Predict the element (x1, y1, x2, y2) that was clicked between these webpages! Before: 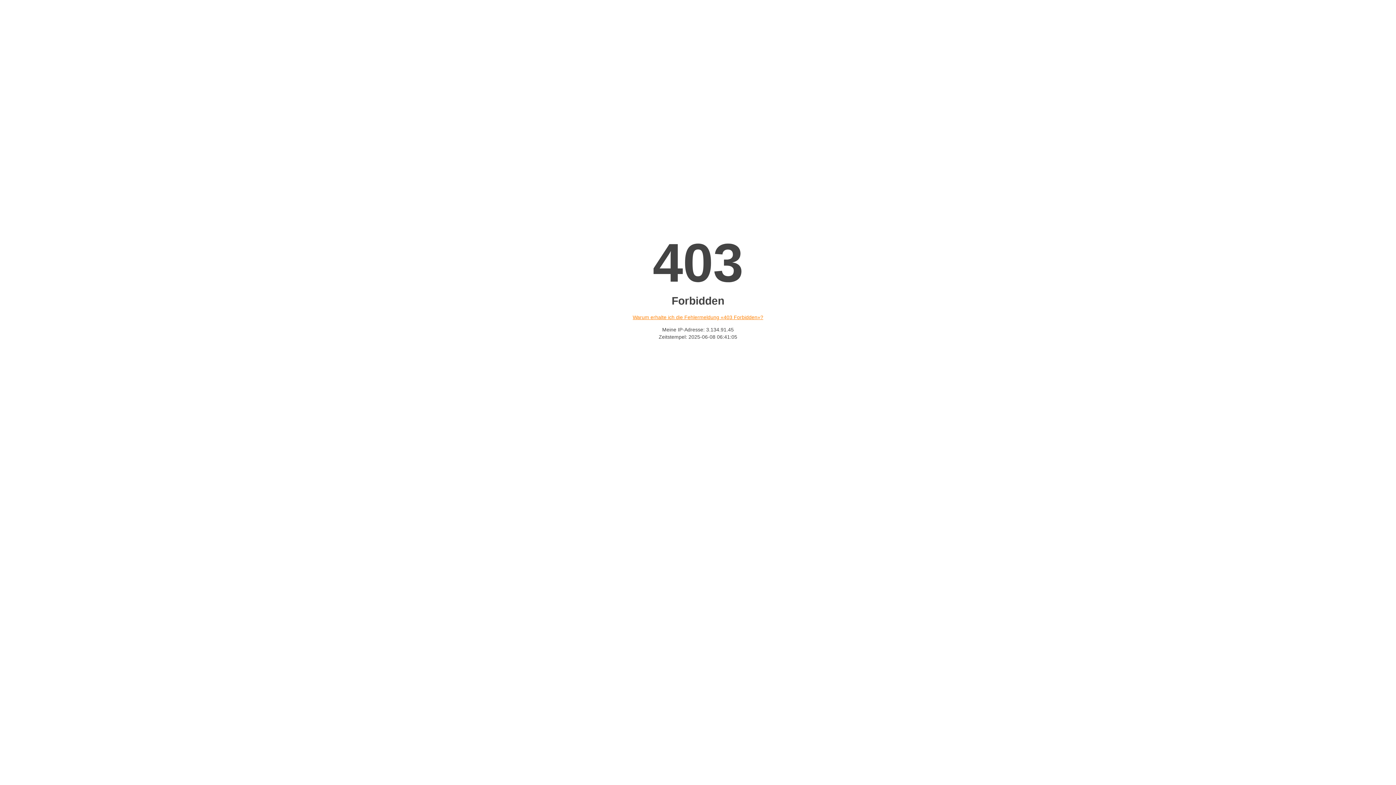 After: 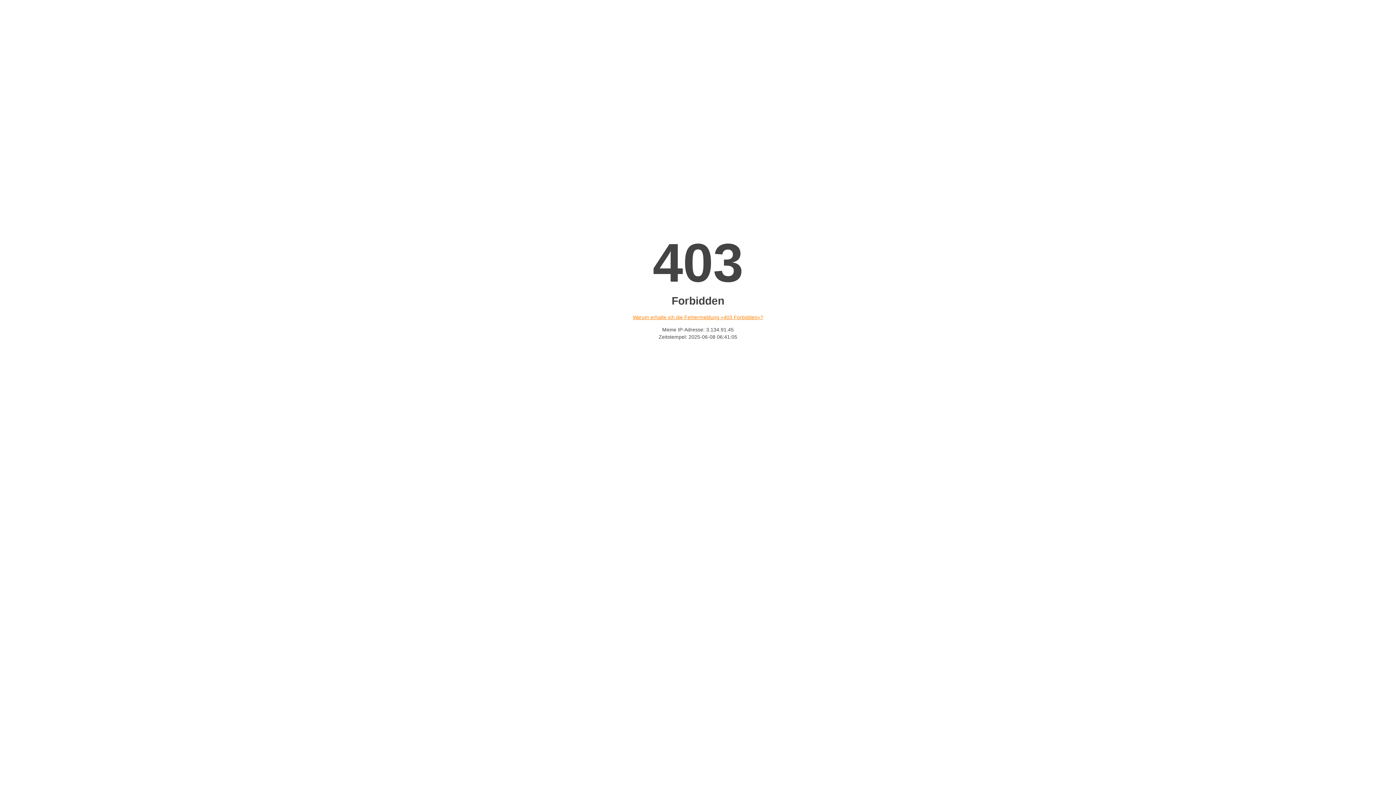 Action: label: Warum erhalte ich die Fehlermeldung «403 Forbidden»? bbox: (632, 314, 763, 320)